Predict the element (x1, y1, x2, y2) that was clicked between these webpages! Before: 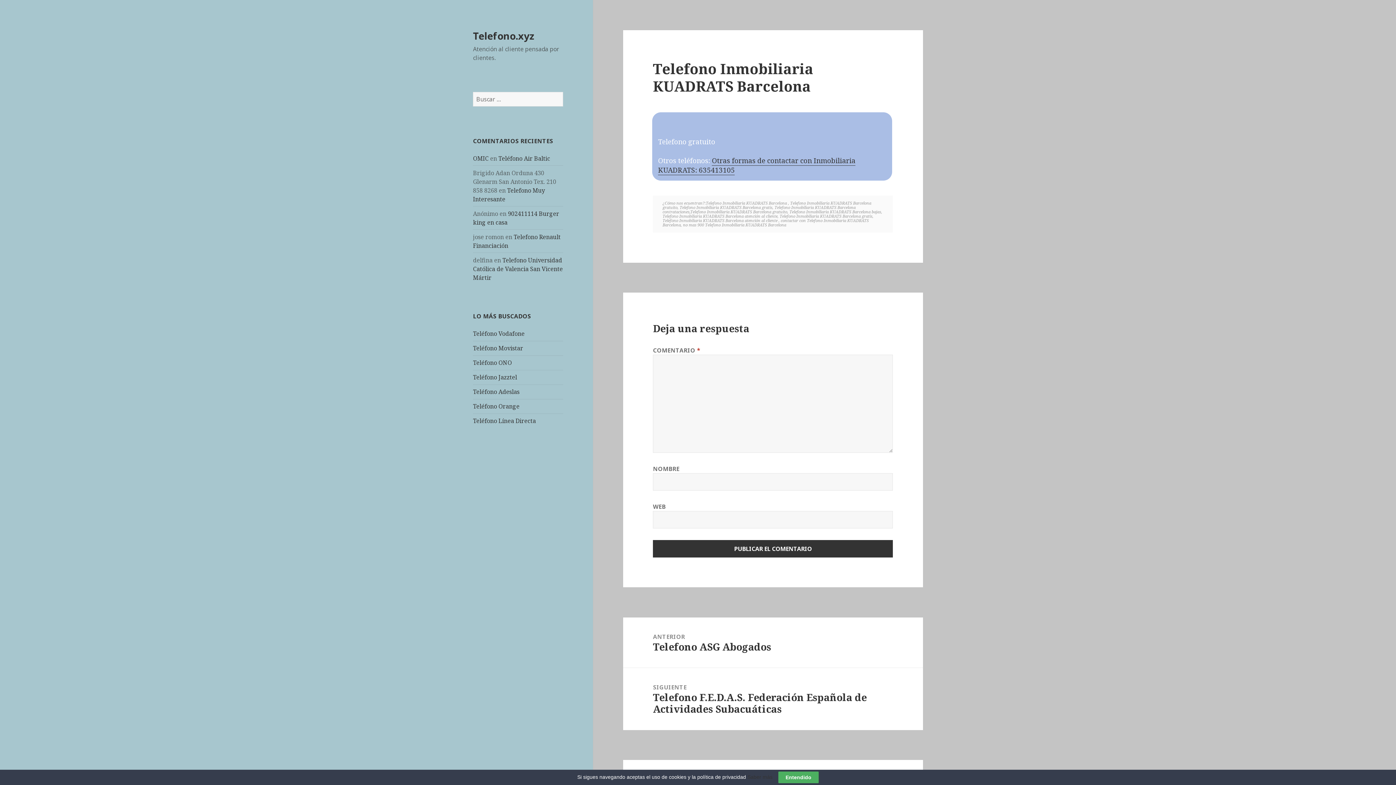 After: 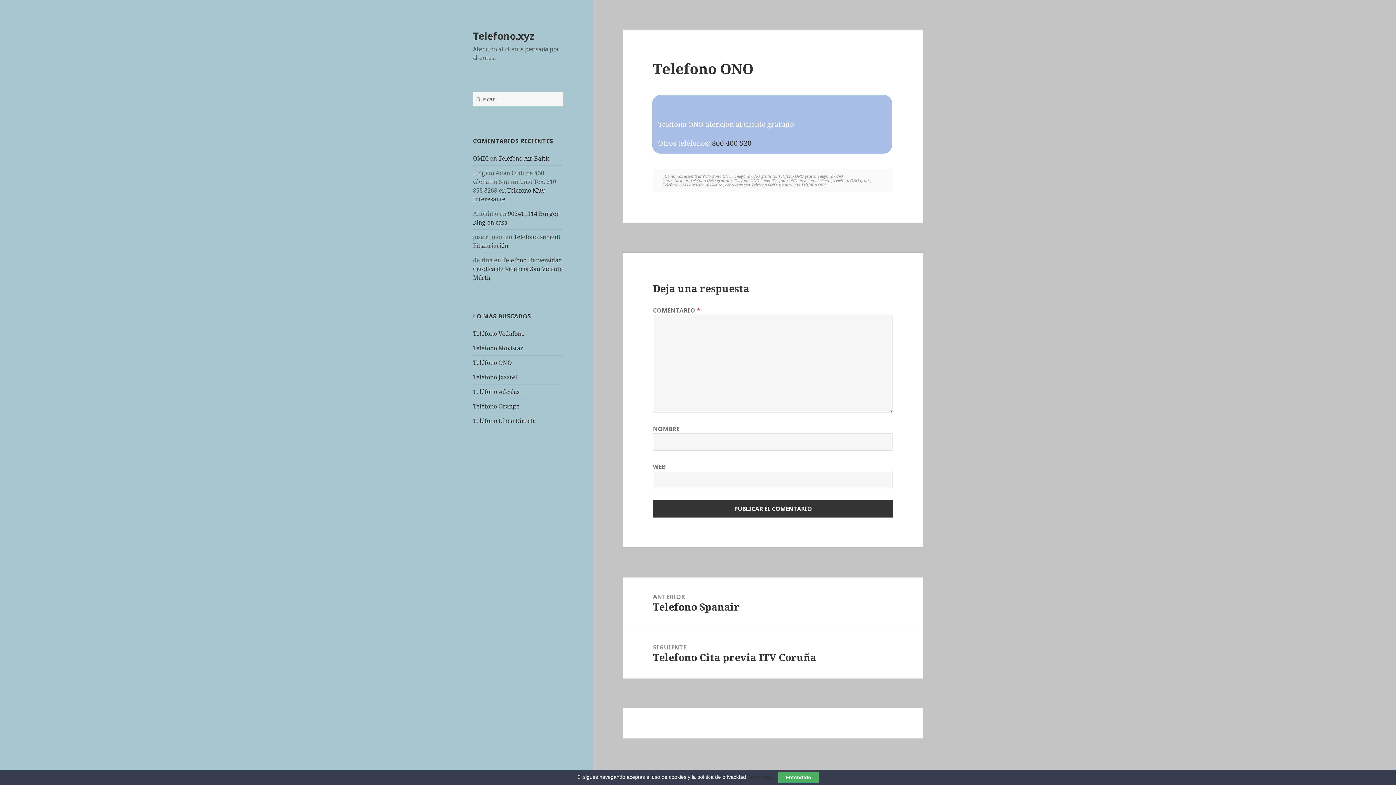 Action: bbox: (473, 359, 512, 367) label: Teléfono ONO